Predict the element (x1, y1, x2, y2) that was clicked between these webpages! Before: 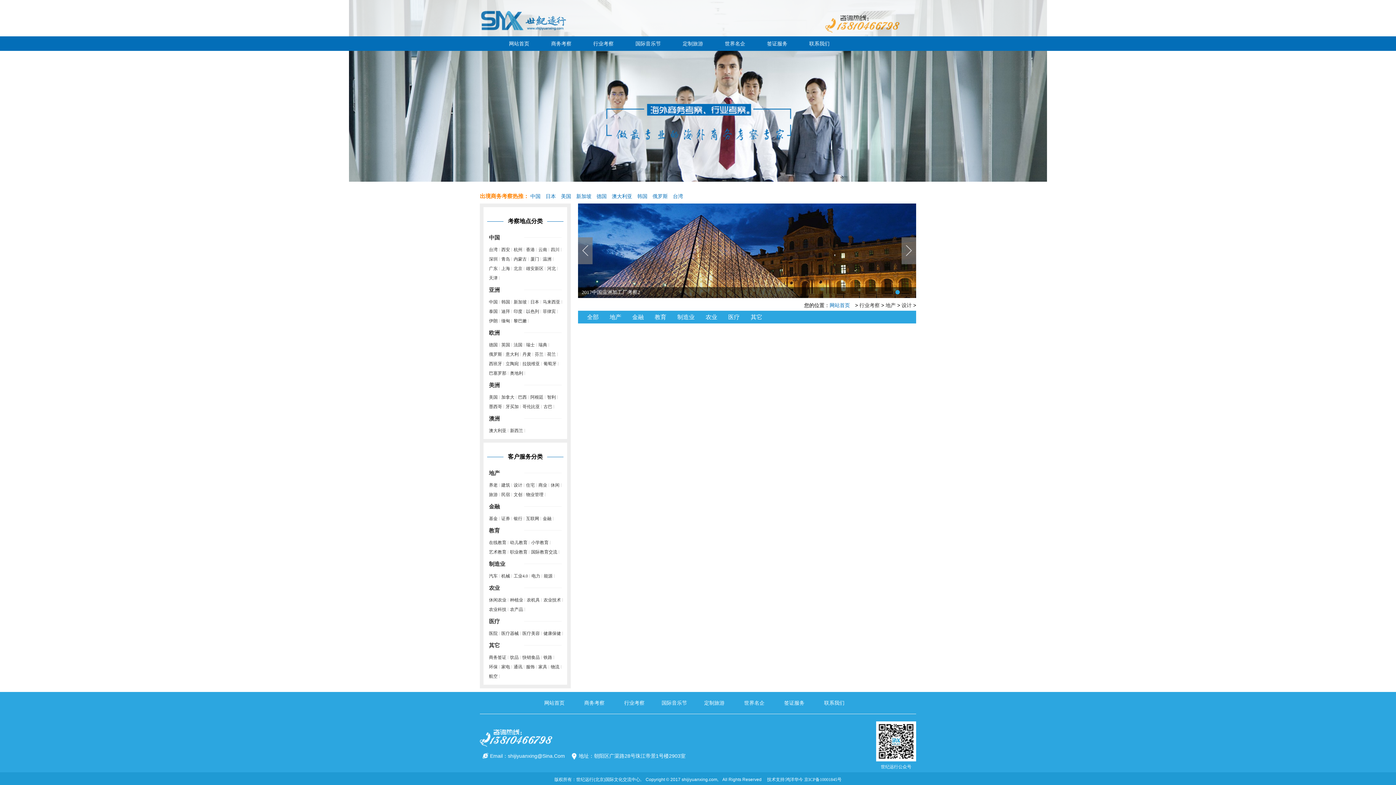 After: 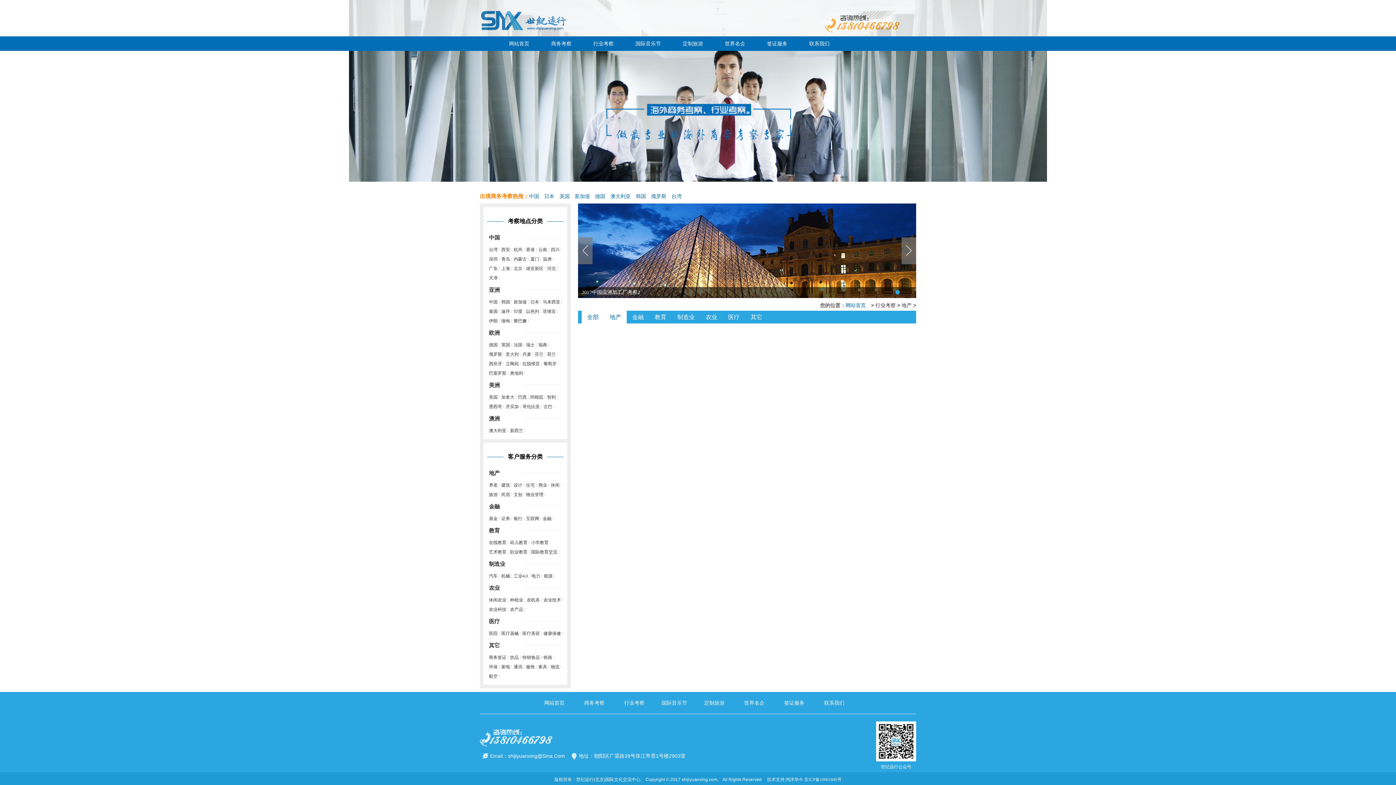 Action: bbox: (885, 302, 896, 308) label: 地产